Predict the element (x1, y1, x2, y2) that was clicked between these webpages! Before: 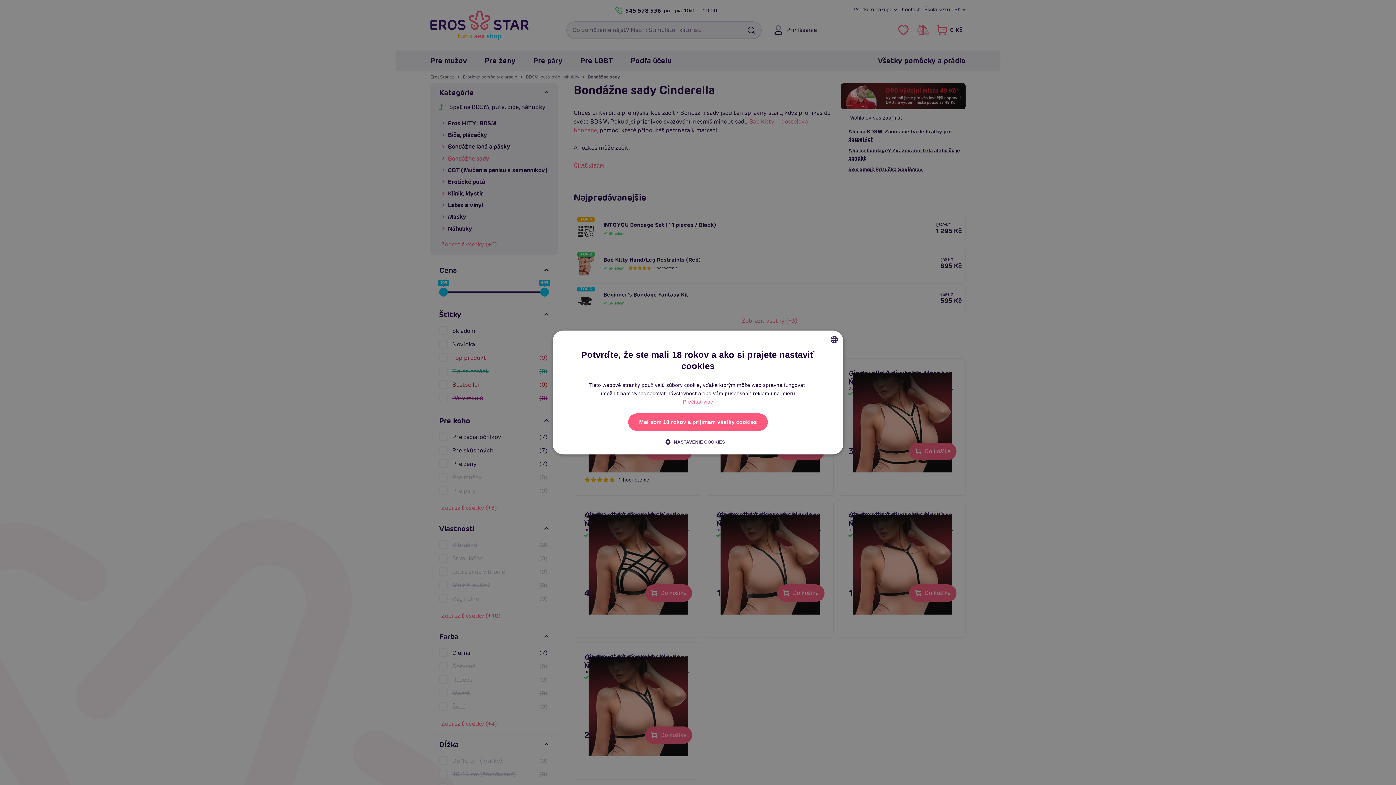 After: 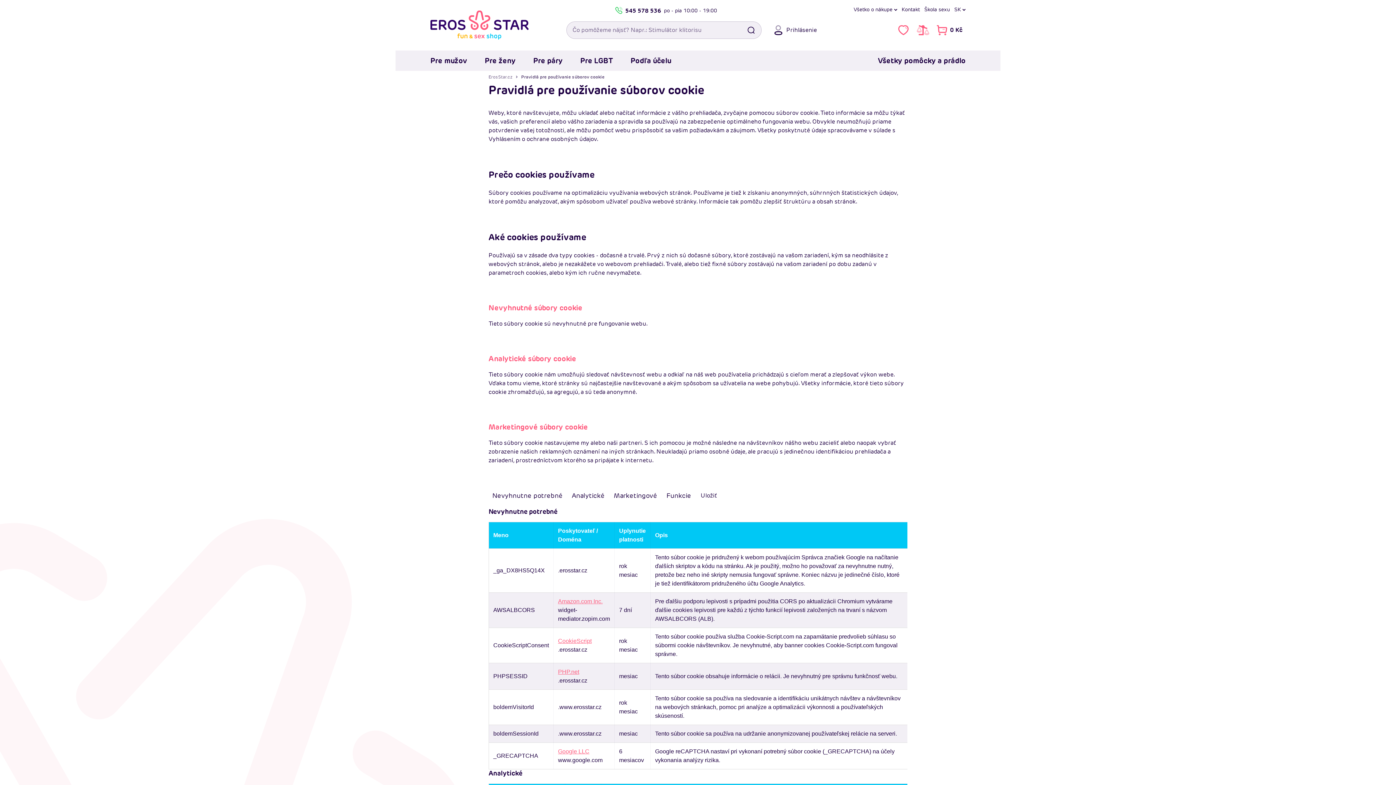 Action: bbox: (683, 398, 713, 406) label: Prečítať viac